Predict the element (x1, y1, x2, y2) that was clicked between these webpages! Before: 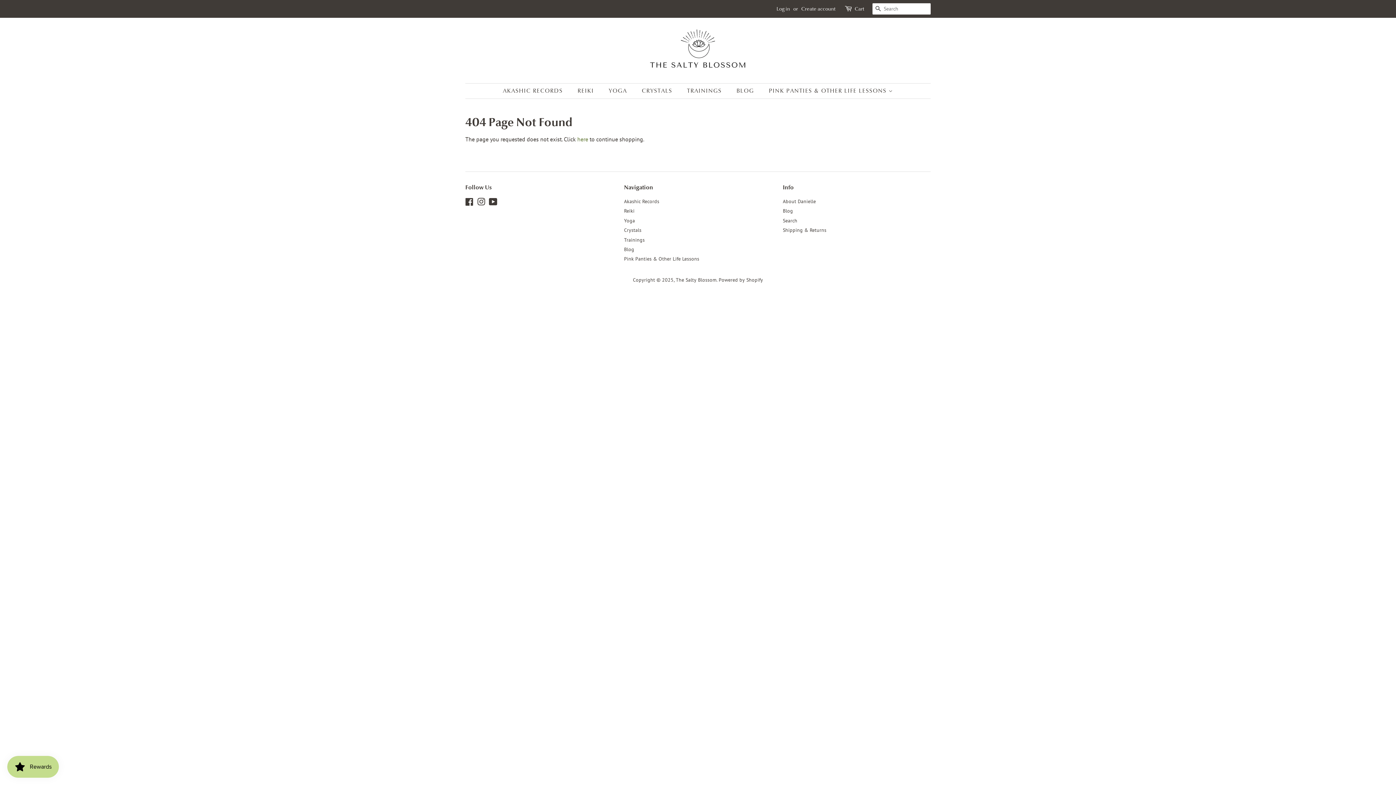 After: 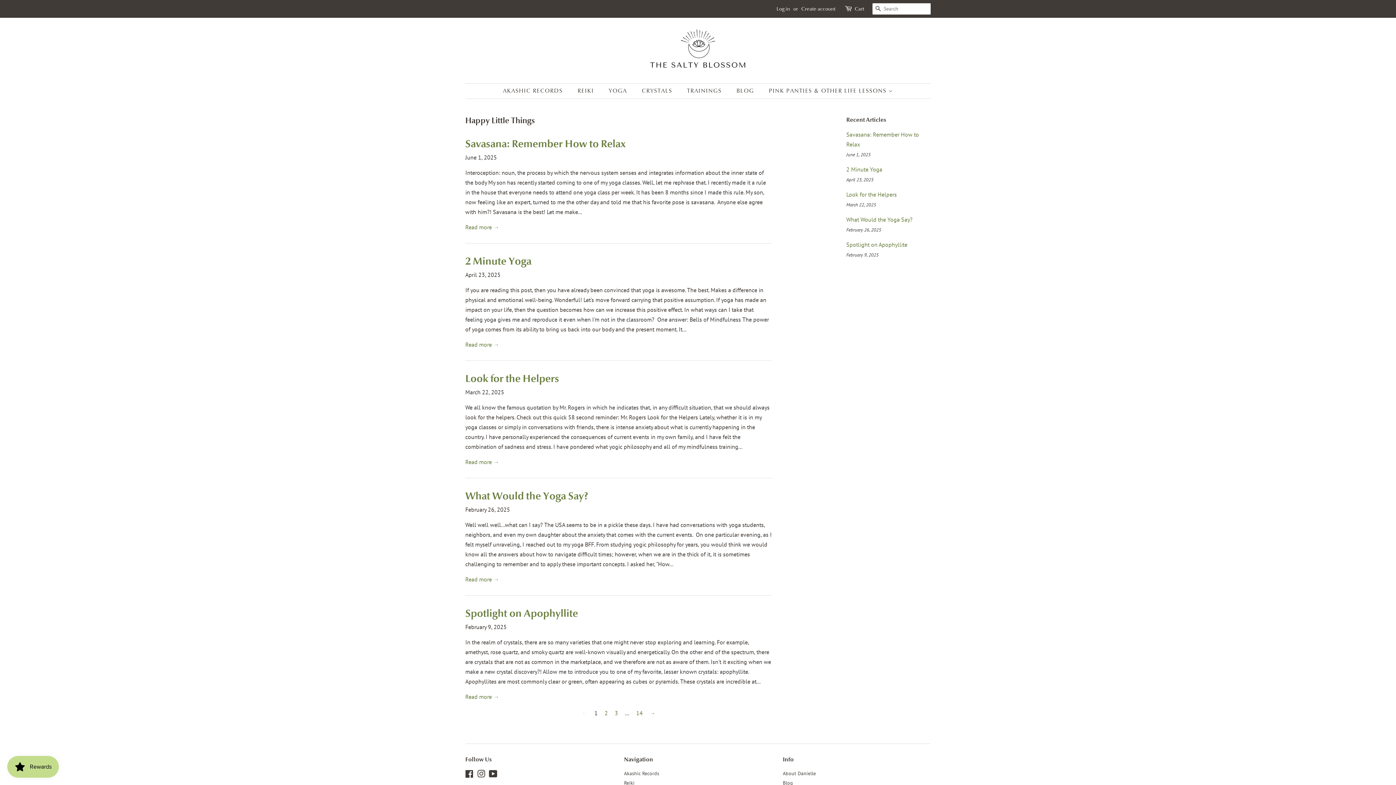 Action: label: BLOG bbox: (731, 83, 761, 98)